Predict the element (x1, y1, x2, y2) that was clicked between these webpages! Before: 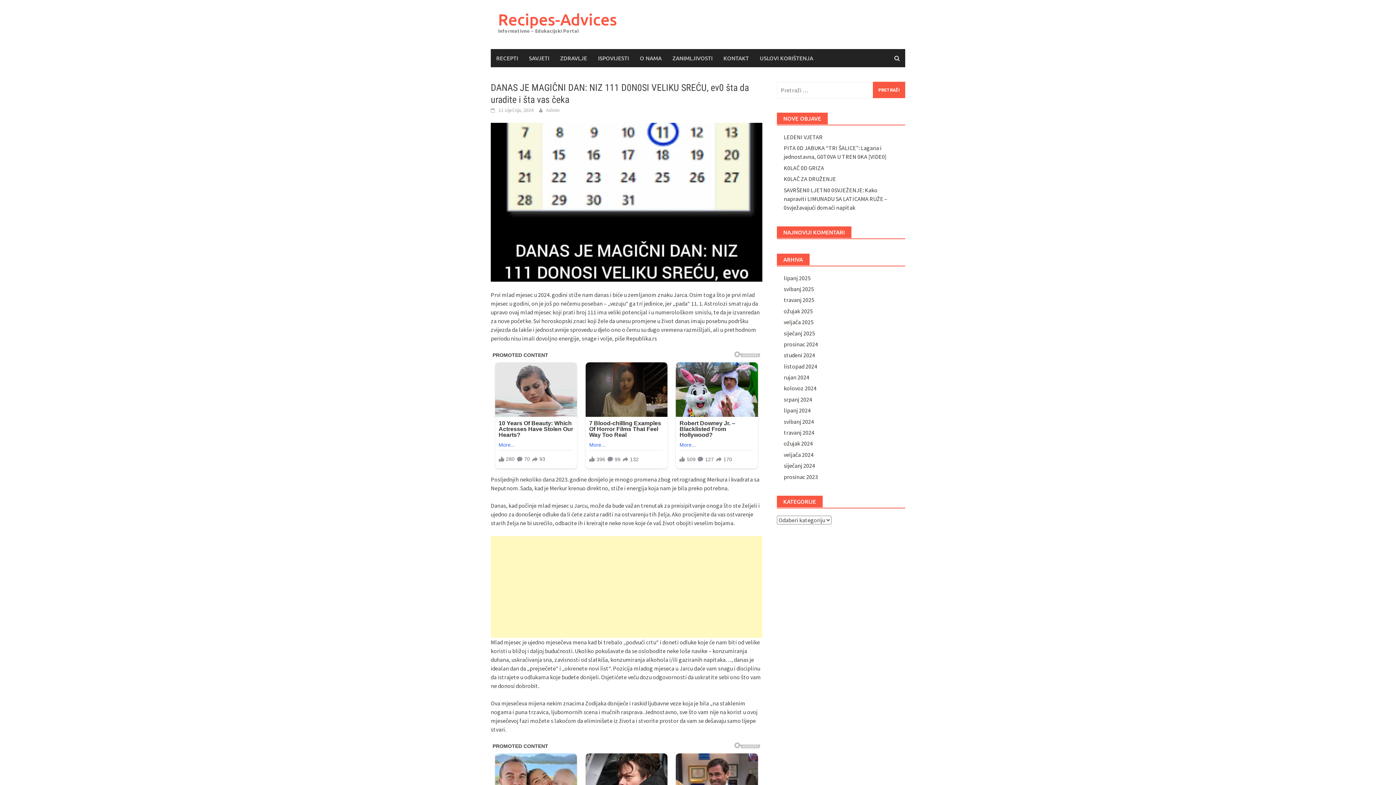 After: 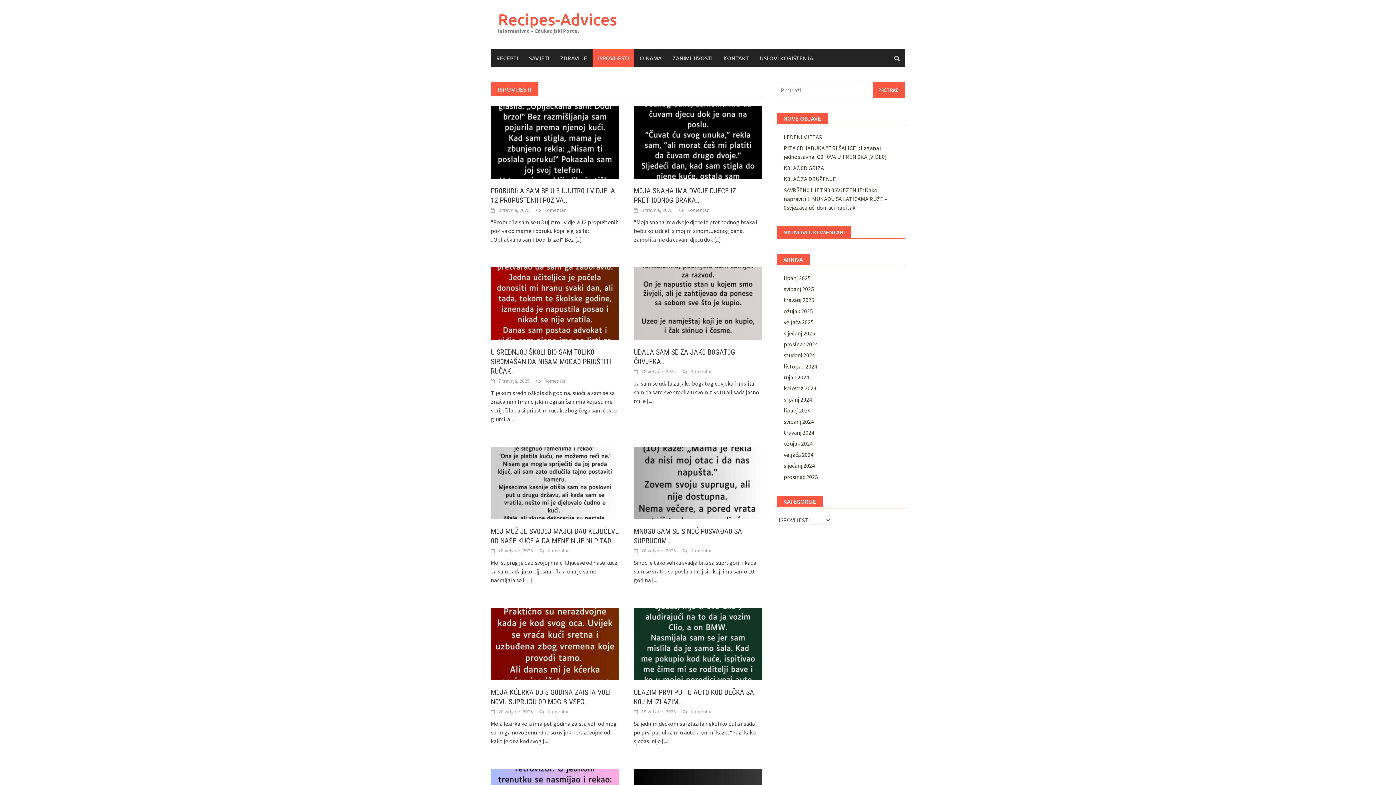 Action: bbox: (592, 49, 634, 67) label: ISPOVIJESTI